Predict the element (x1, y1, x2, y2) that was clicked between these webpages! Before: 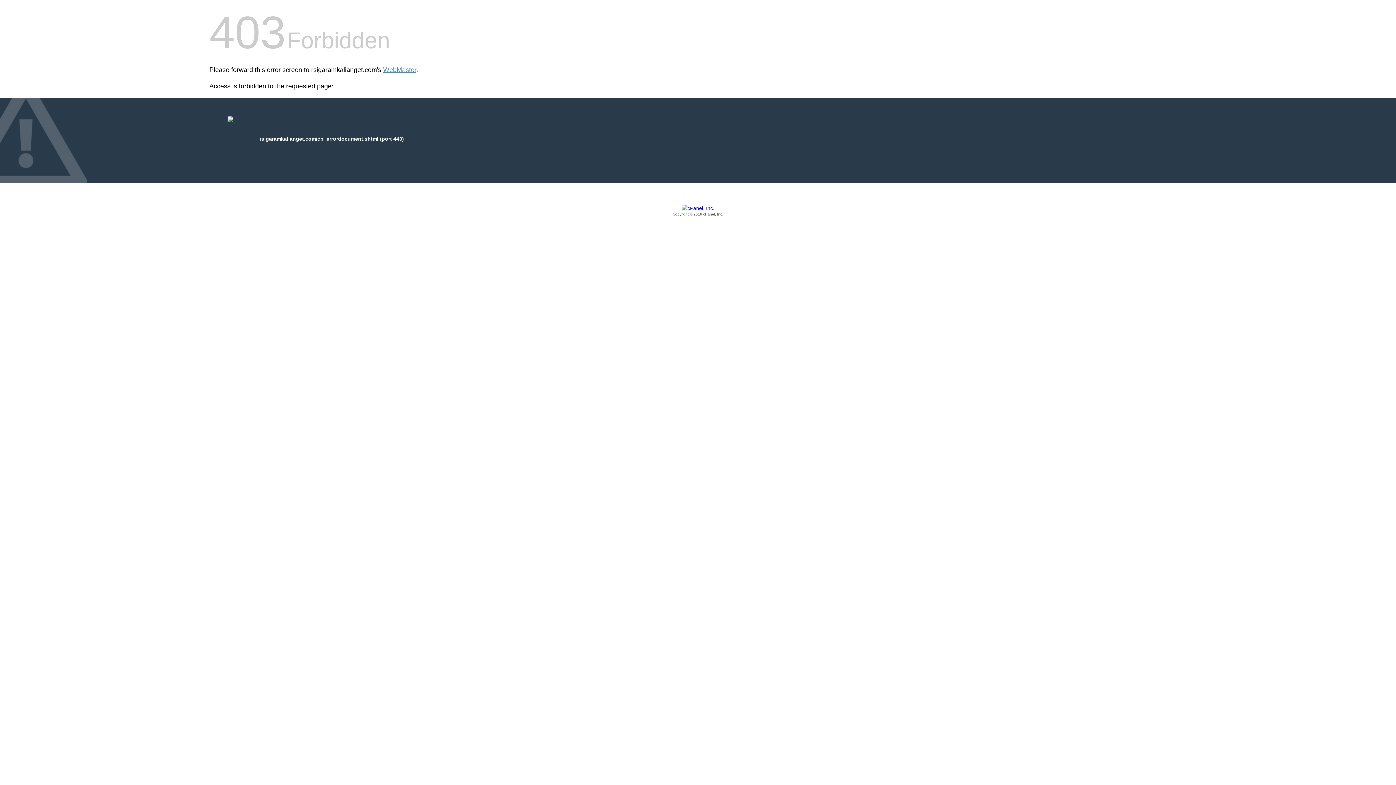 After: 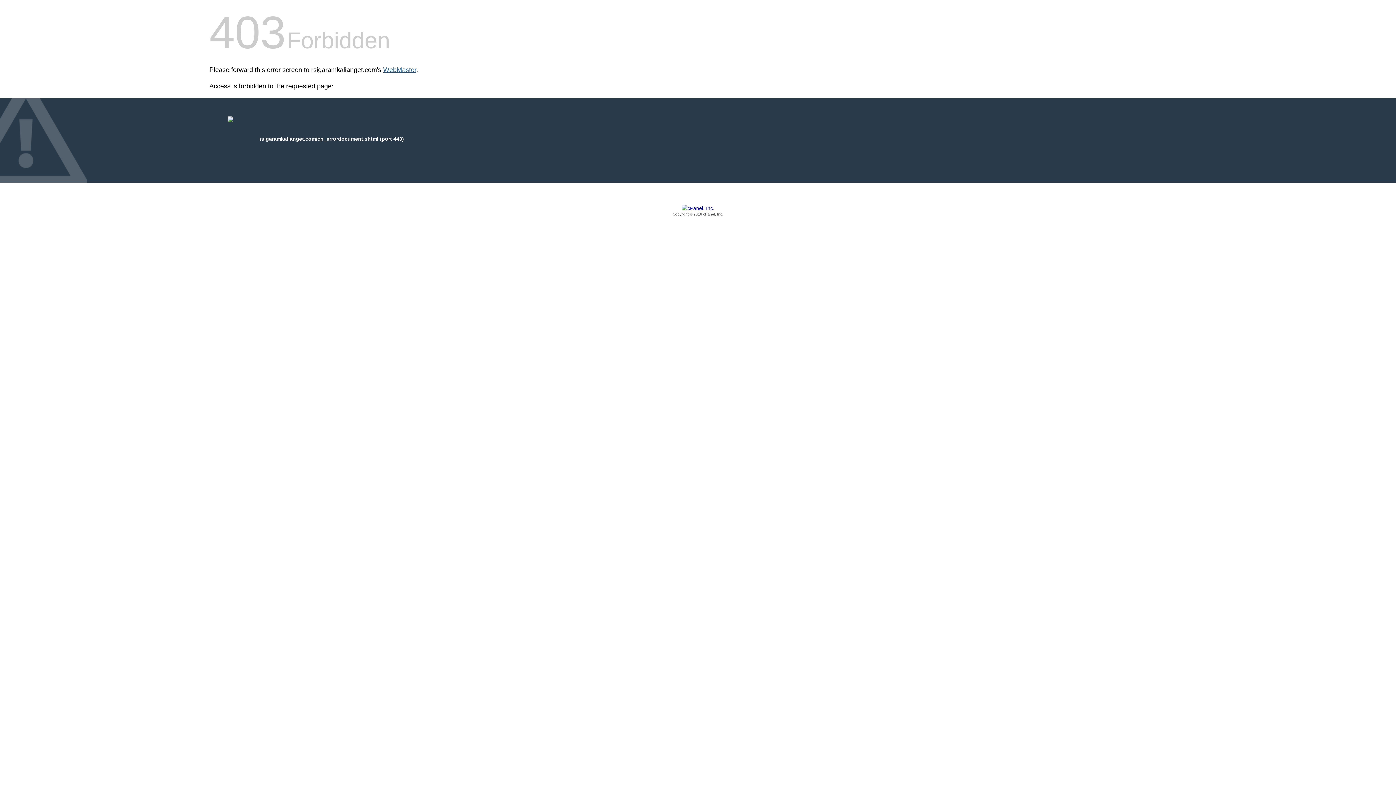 Action: bbox: (383, 66, 416, 73) label: WebMaster